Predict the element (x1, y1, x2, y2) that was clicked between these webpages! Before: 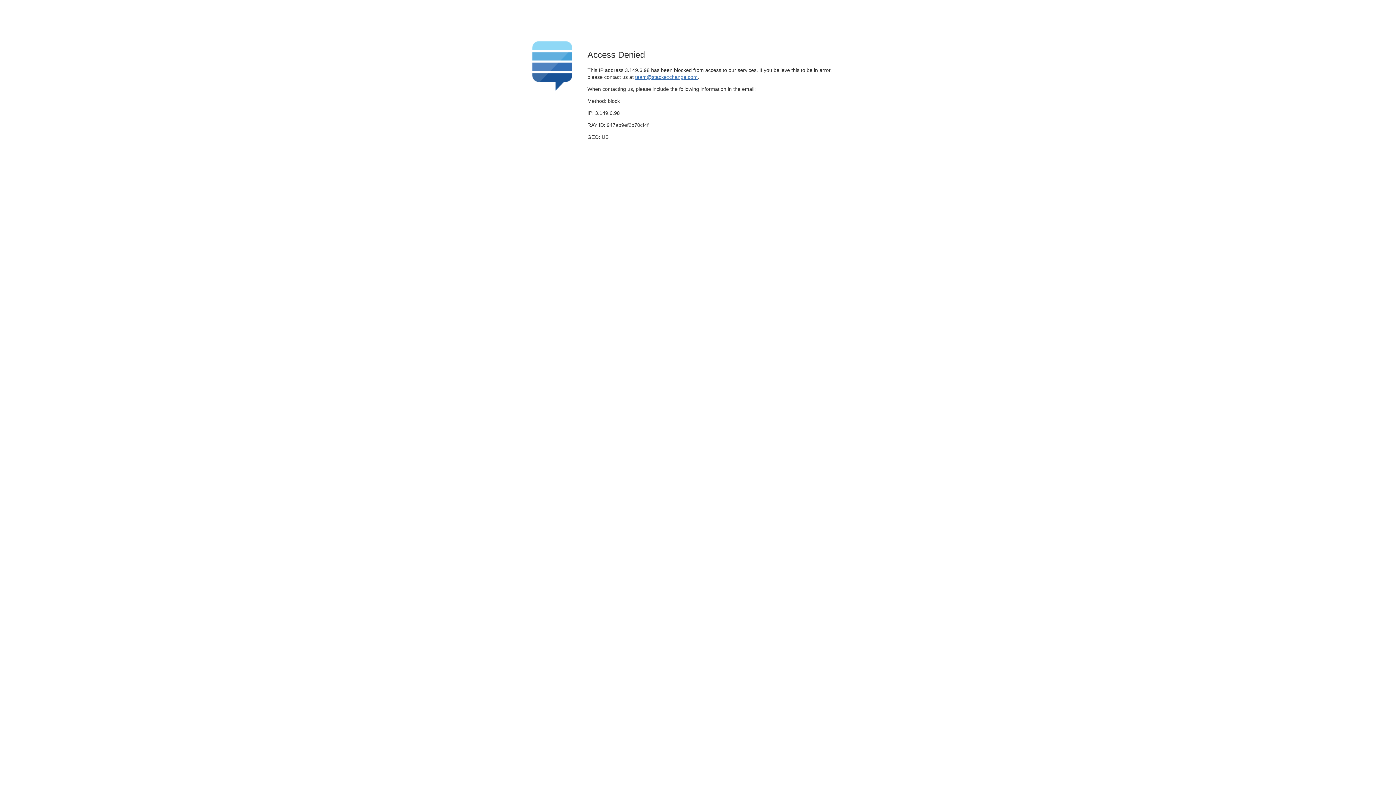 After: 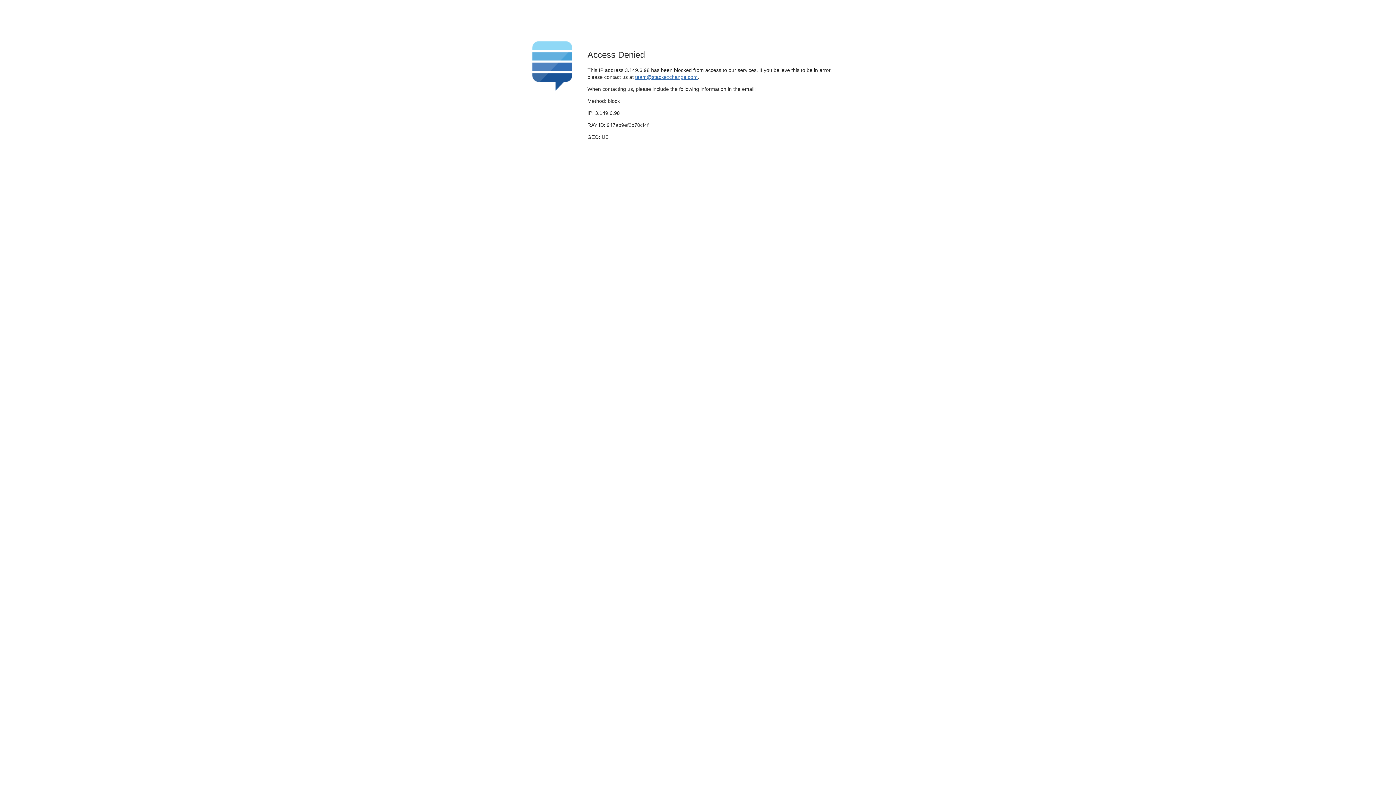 Action: label: team@stackexchange.com bbox: (635, 74, 697, 79)